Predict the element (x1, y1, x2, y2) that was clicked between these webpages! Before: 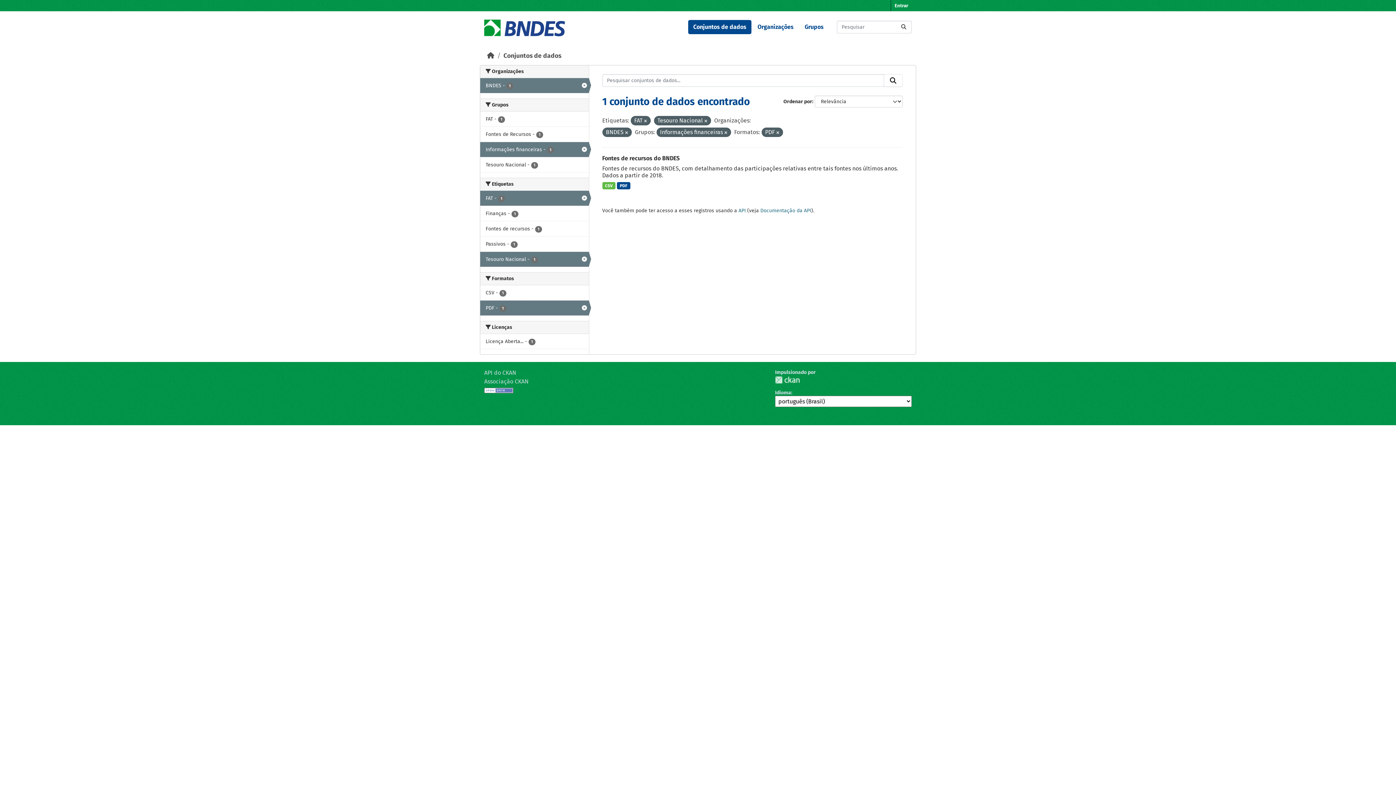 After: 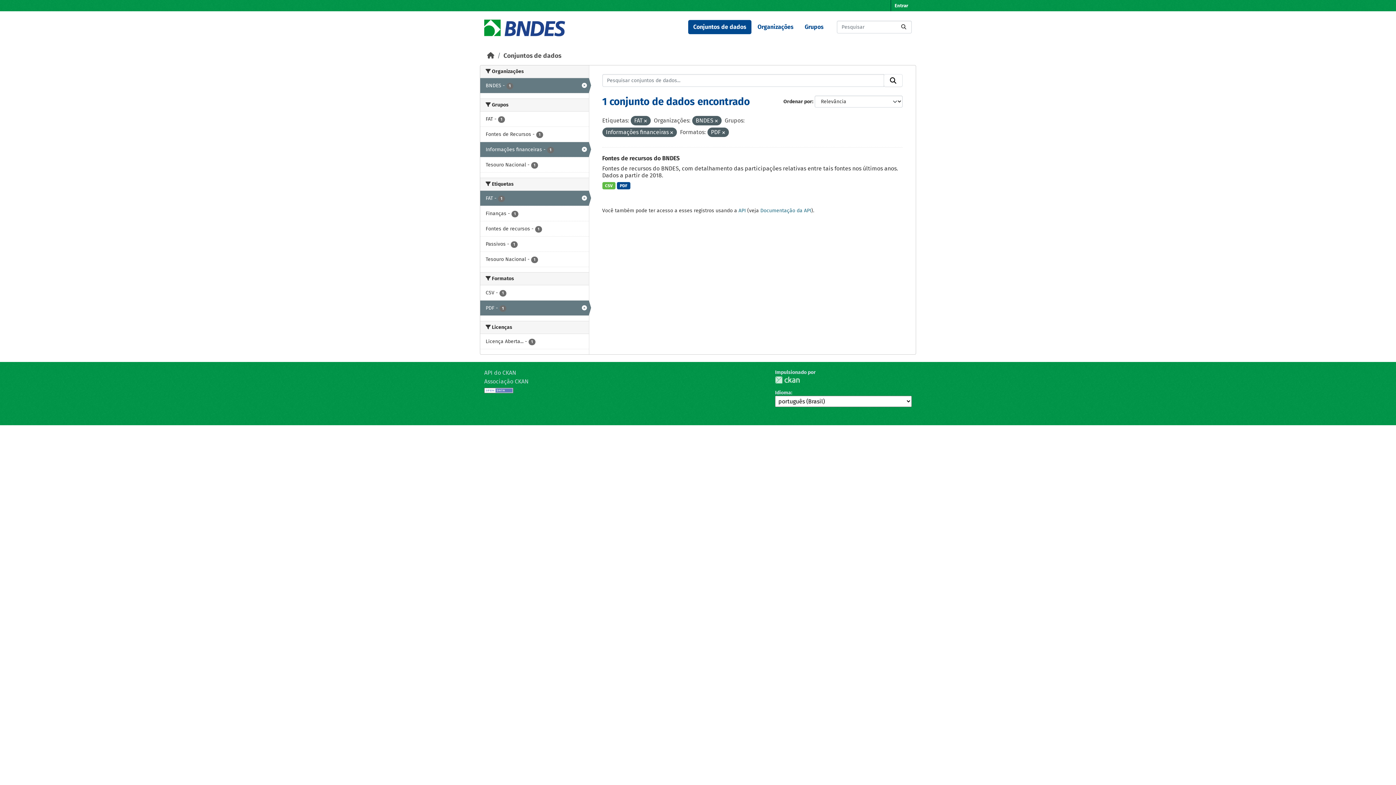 Action: bbox: (704, 118, 707, 123)